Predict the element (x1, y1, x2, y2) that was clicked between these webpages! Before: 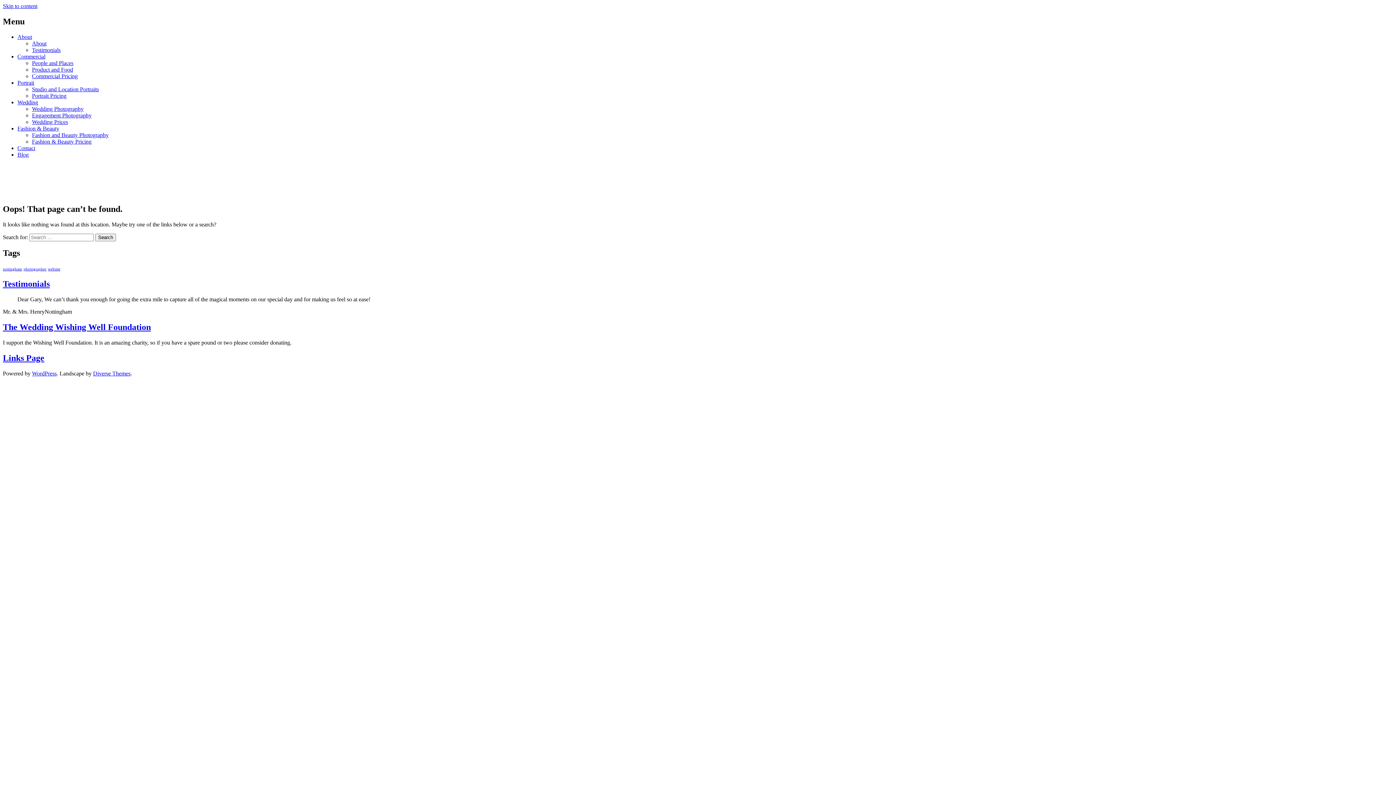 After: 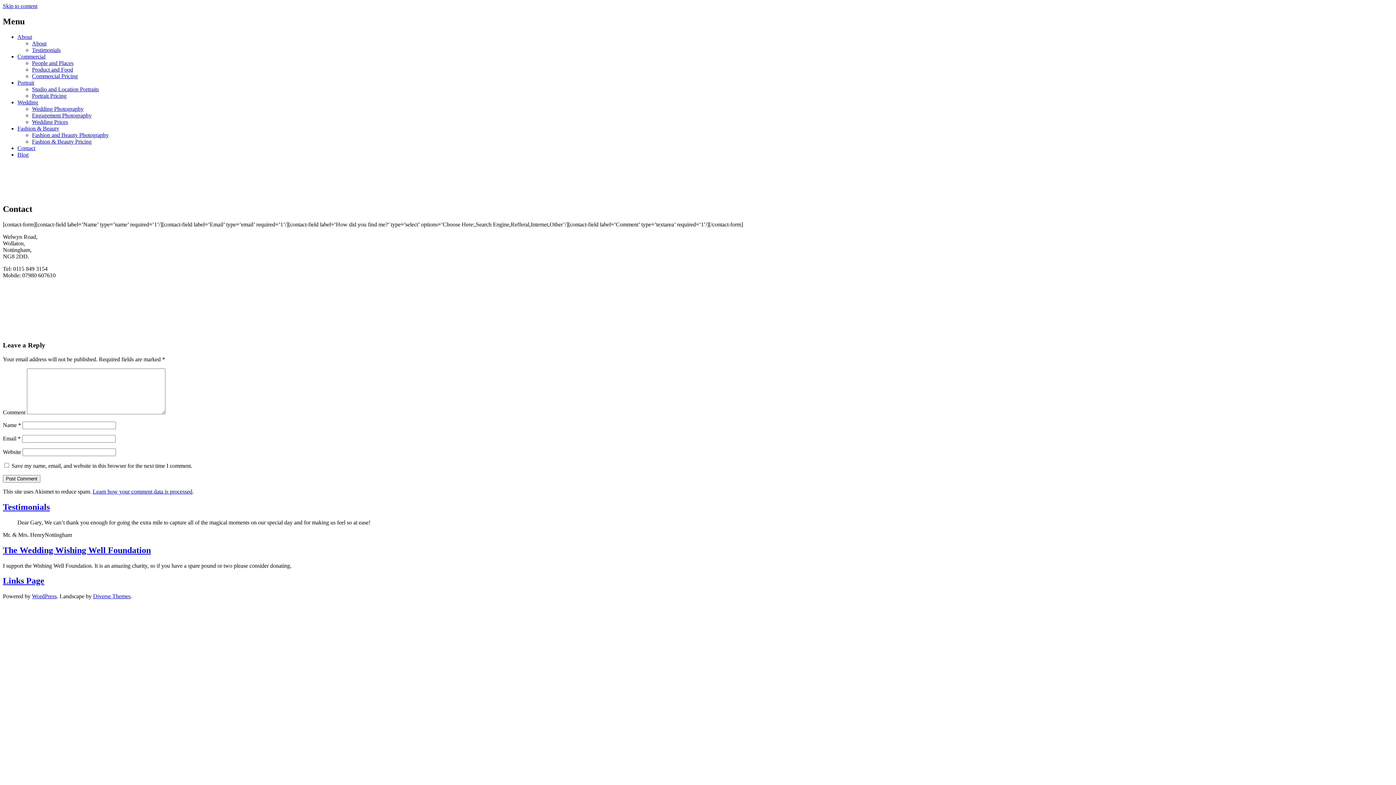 Action: label: Contact bbox: (17, 145, 35, 151)